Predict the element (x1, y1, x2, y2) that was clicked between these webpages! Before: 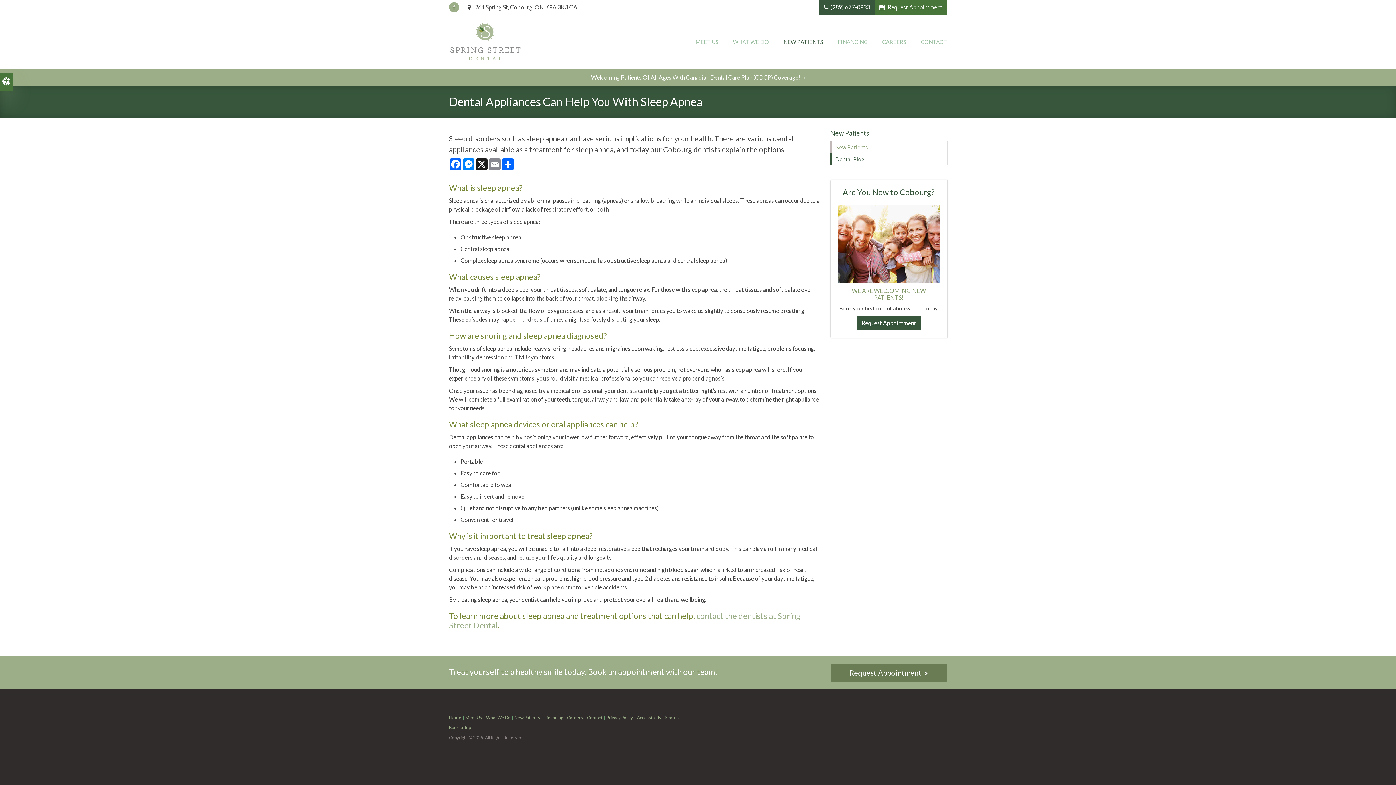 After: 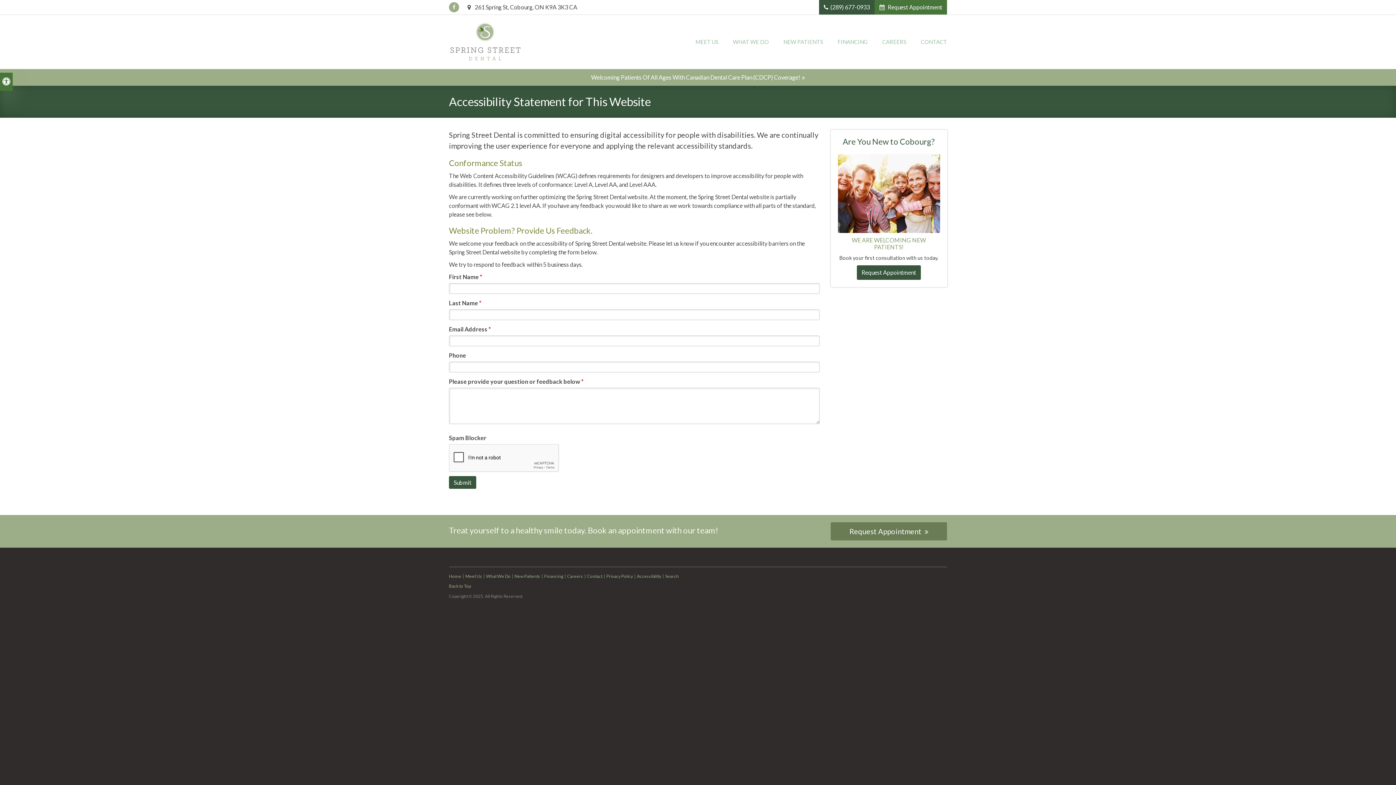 Action: label: Accessibility bbox: (637, 715, 661, 720)